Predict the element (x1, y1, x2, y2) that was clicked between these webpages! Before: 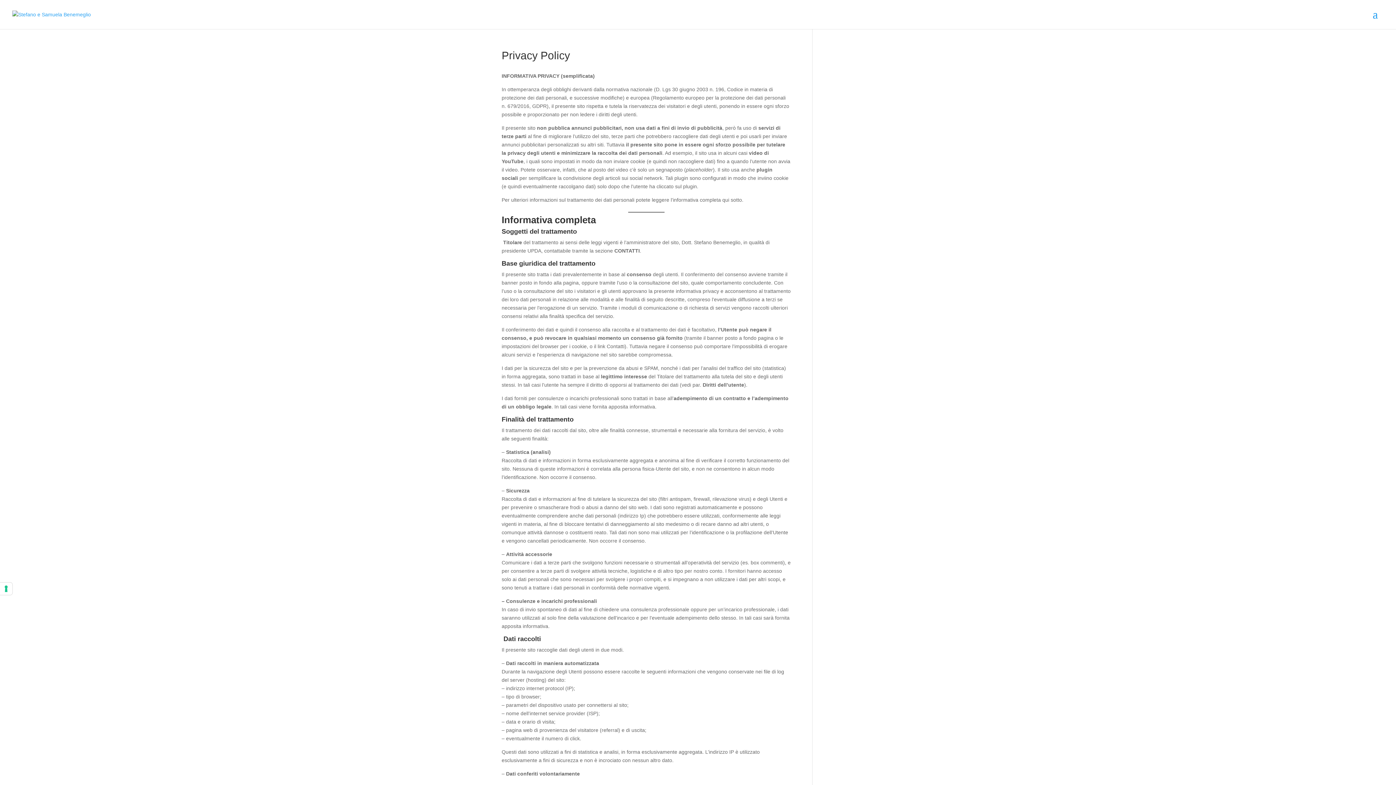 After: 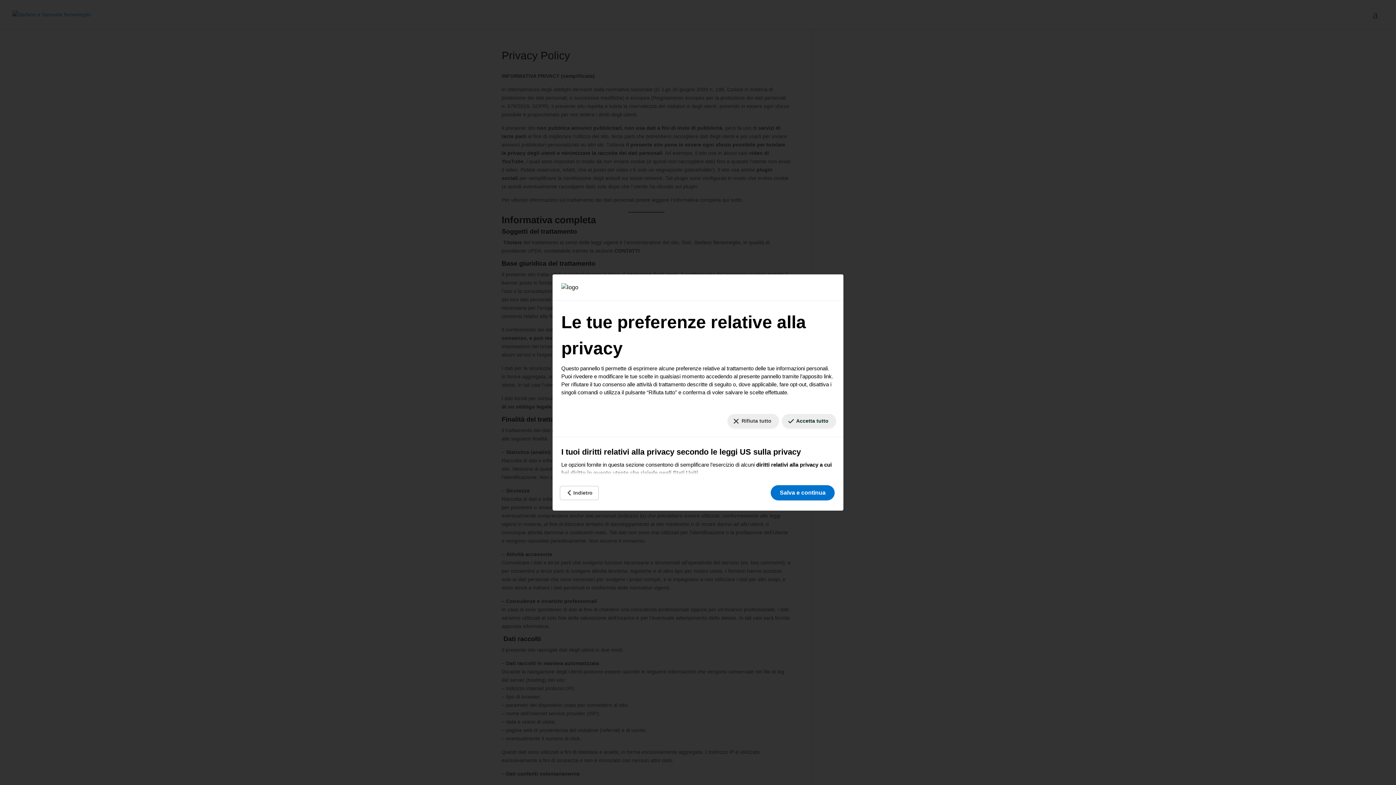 Action: label: Le tue preferenze relative al consenso per le tecnologie di tracciamento bbox: (0, 582, 12, 595)